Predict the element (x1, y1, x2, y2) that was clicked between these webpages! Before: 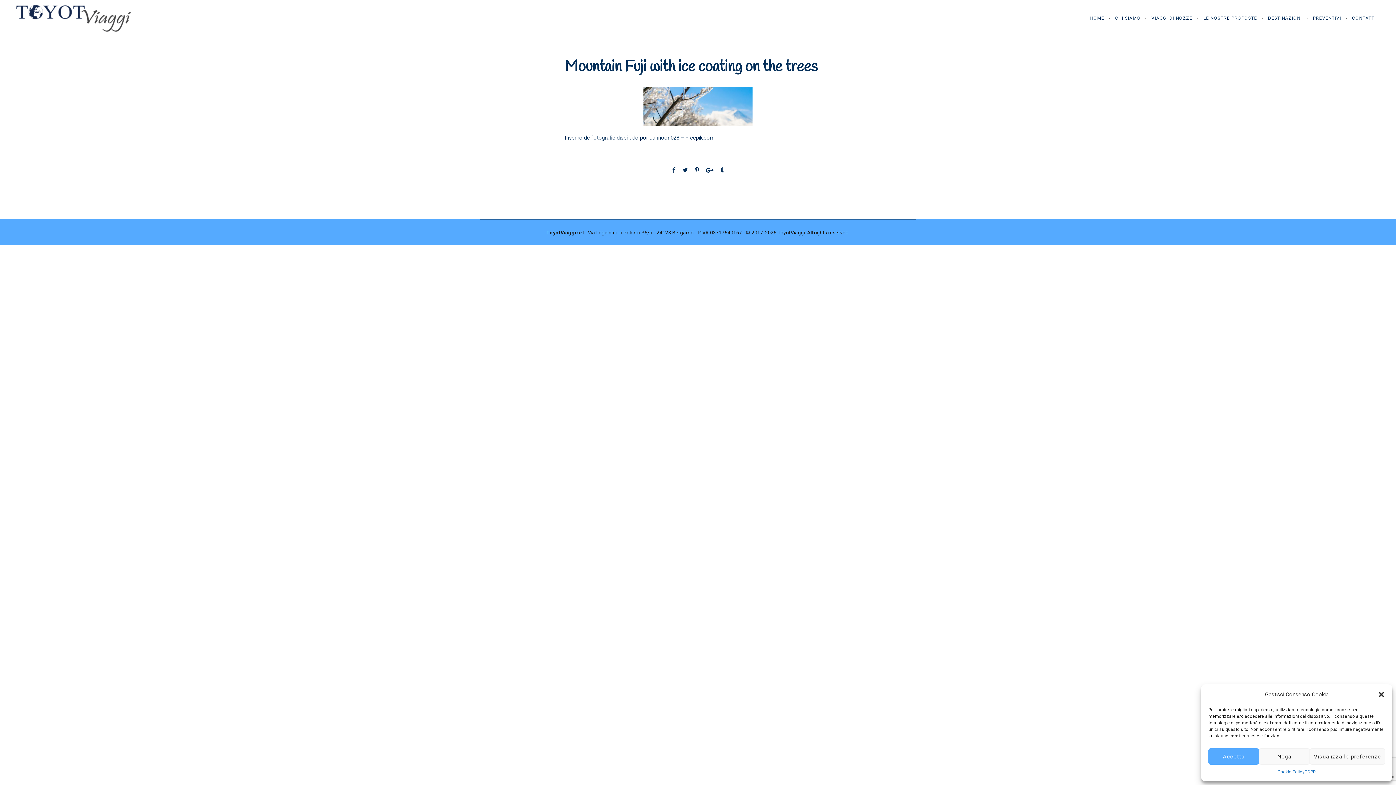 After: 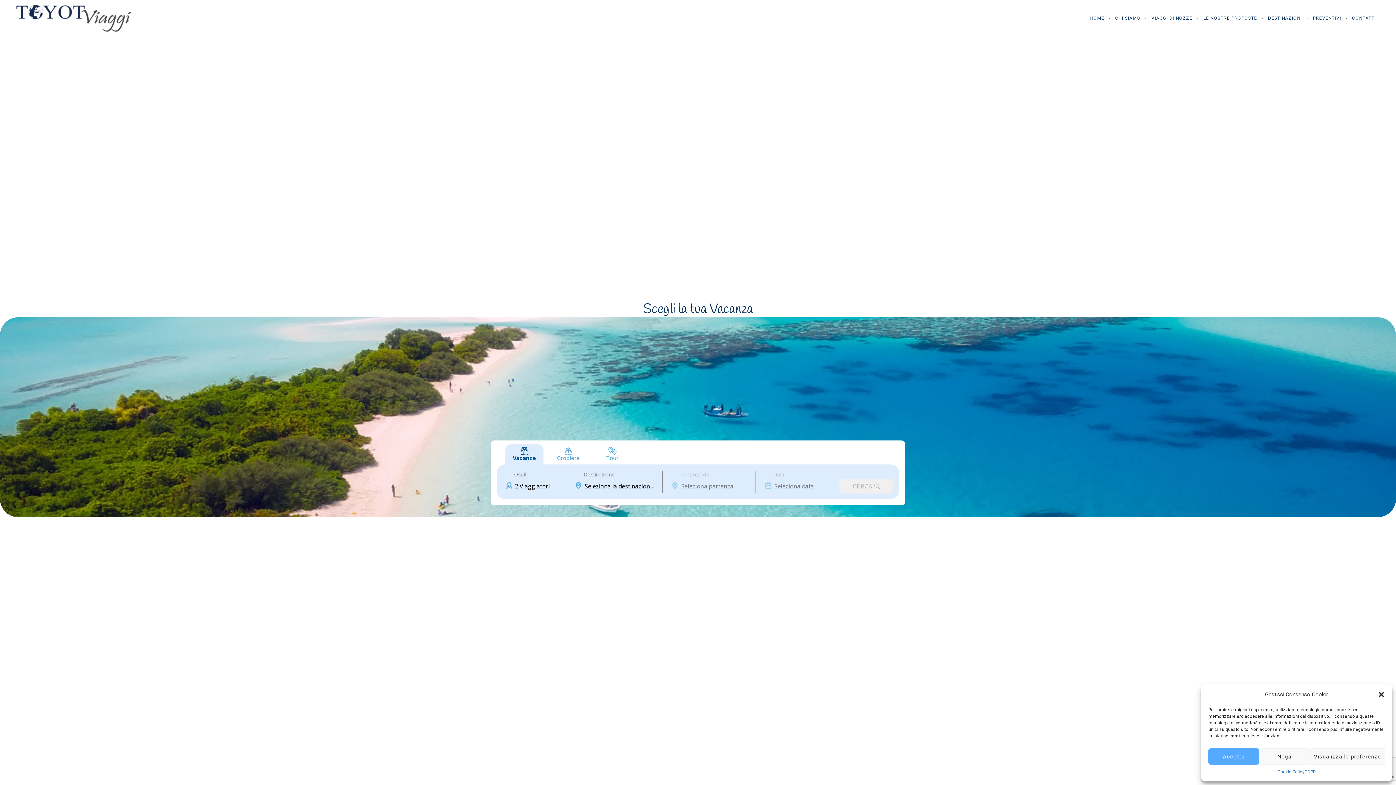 Action: bbox: (1085, 0, 1110, 36) label: HOME